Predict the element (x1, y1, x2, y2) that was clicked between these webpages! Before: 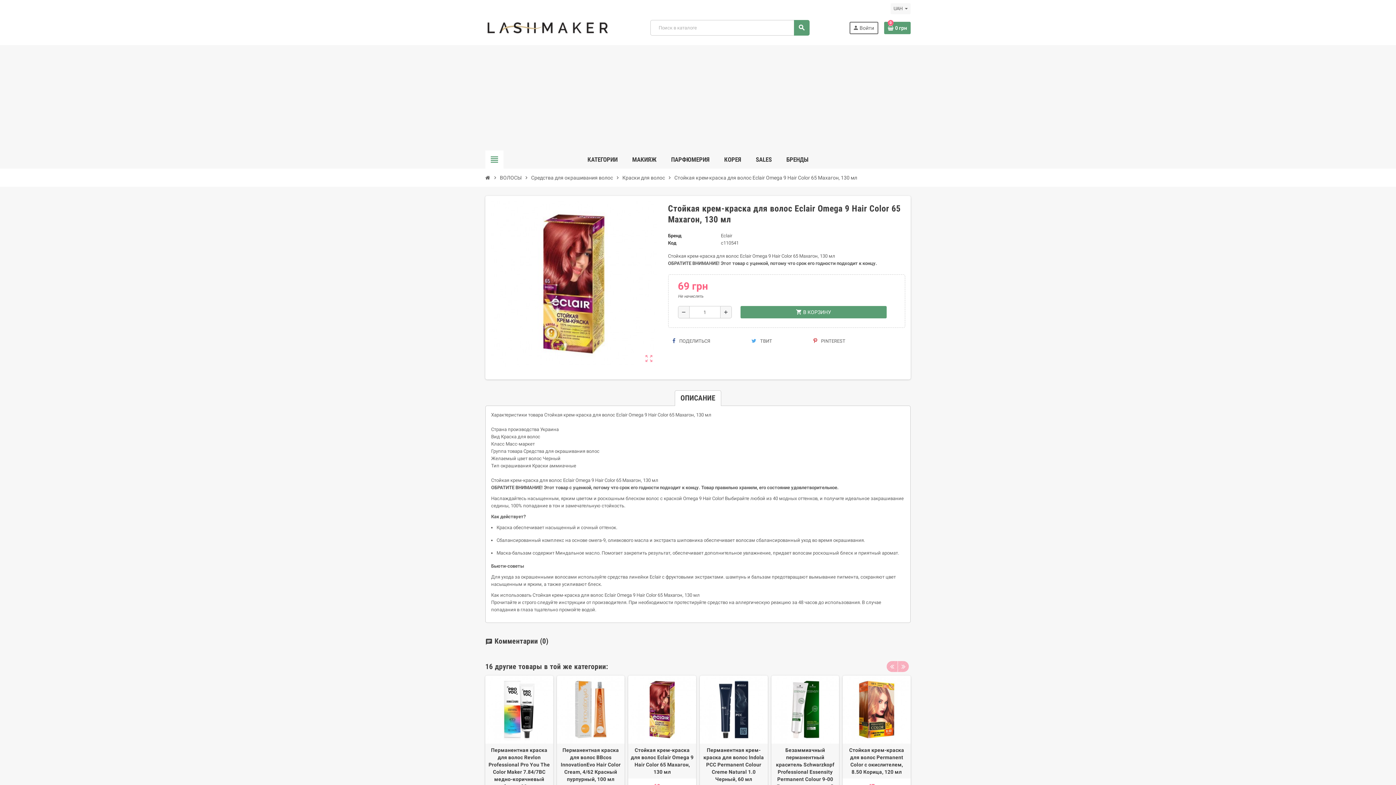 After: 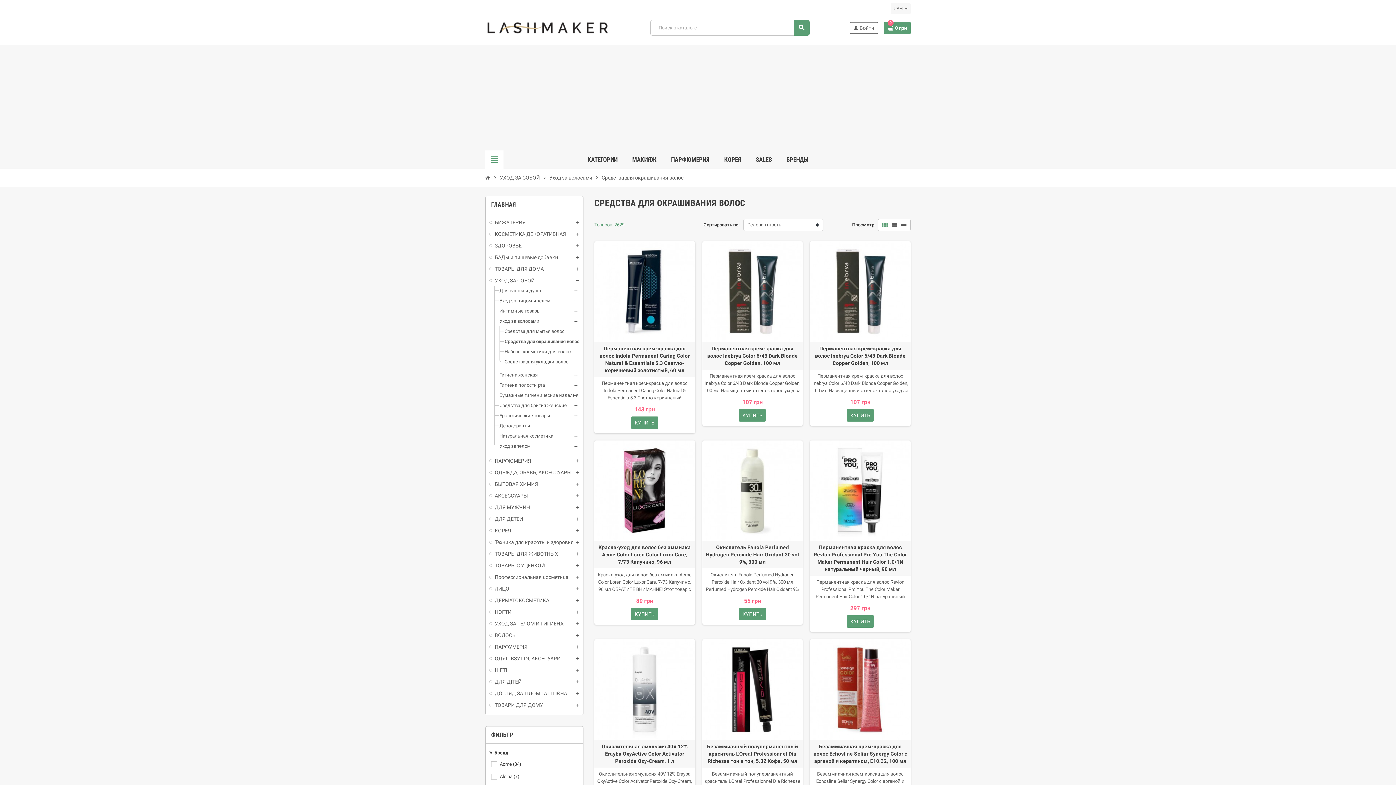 Action: label: Средства для окрашивания волос bbox: (529, 172, 614, 183)